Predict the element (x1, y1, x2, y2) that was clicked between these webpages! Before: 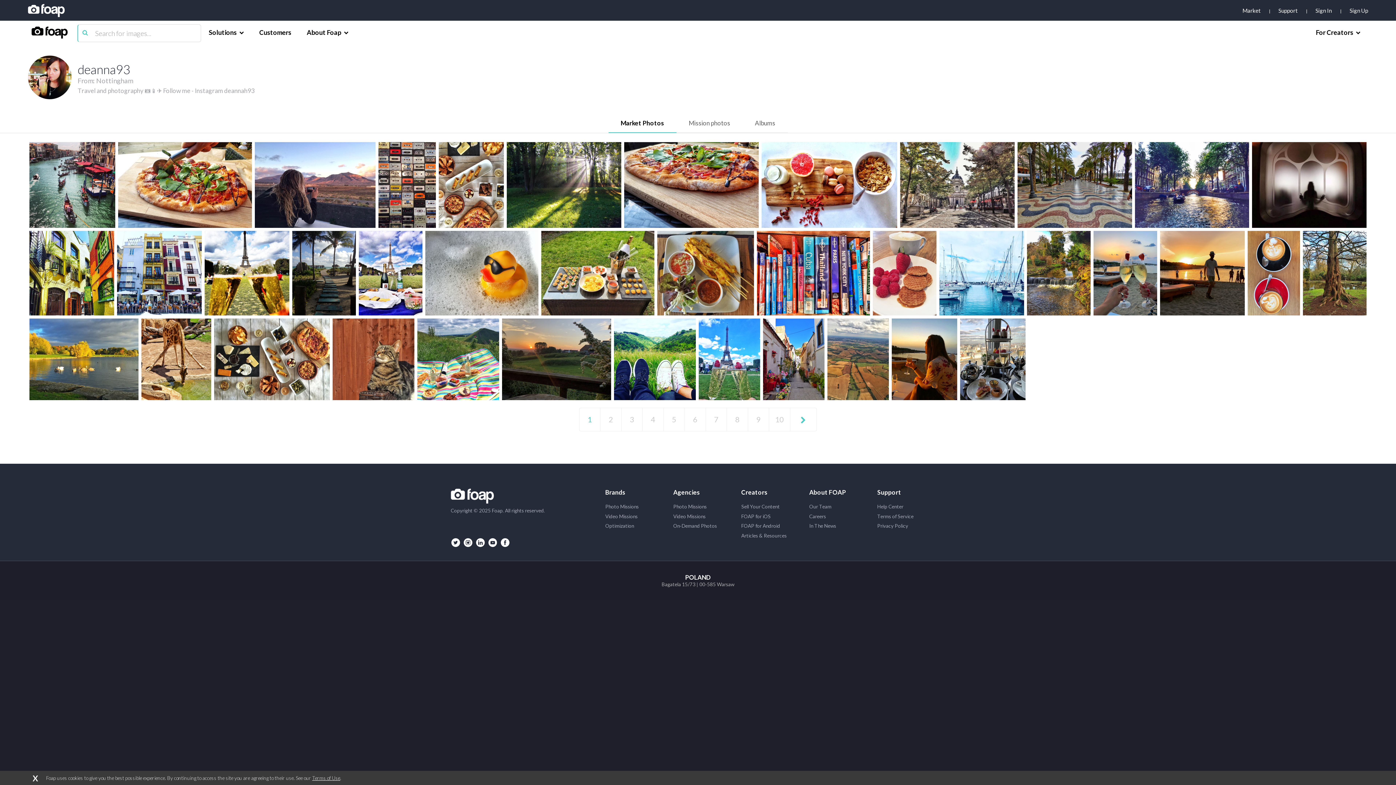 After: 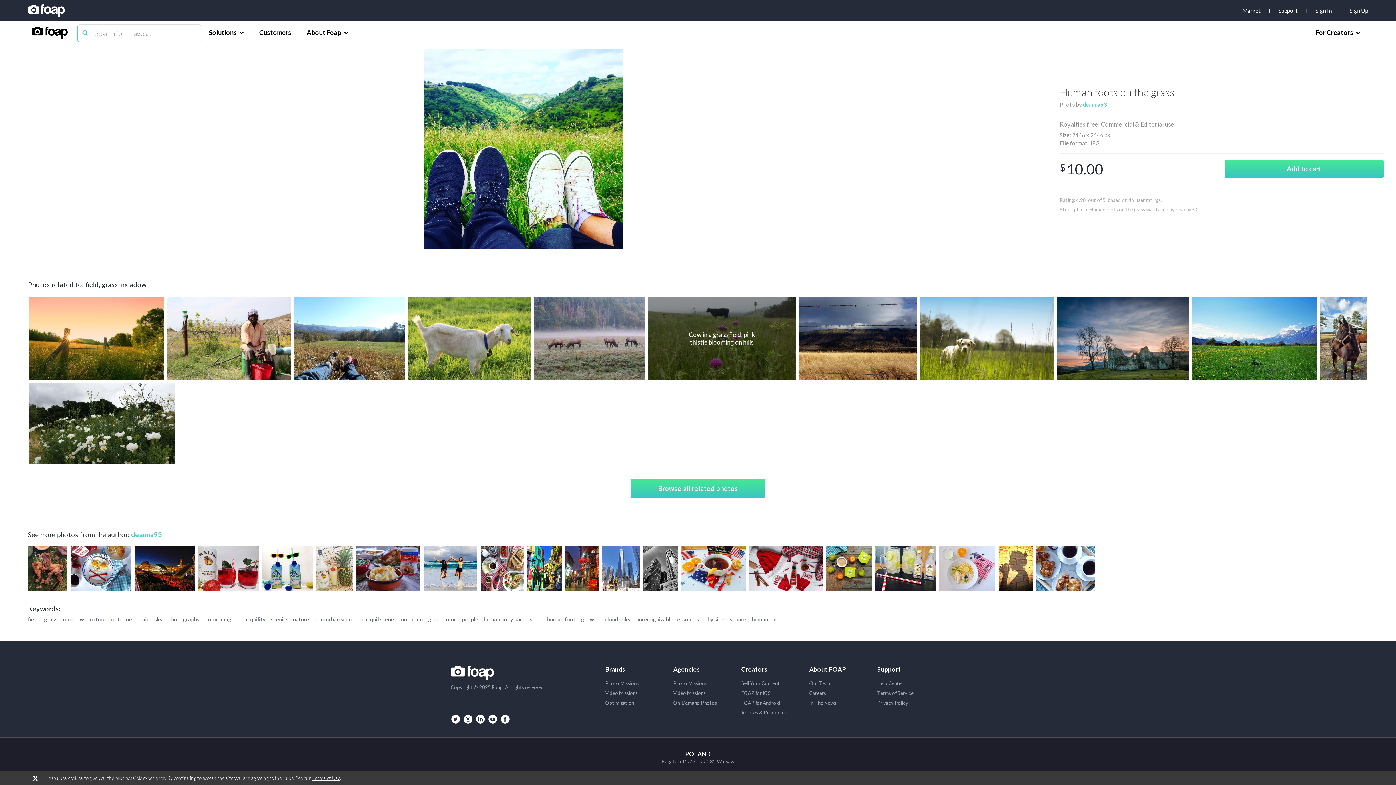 Action: label: Human foots on the grass bbox: (614, 318, 696, 400)